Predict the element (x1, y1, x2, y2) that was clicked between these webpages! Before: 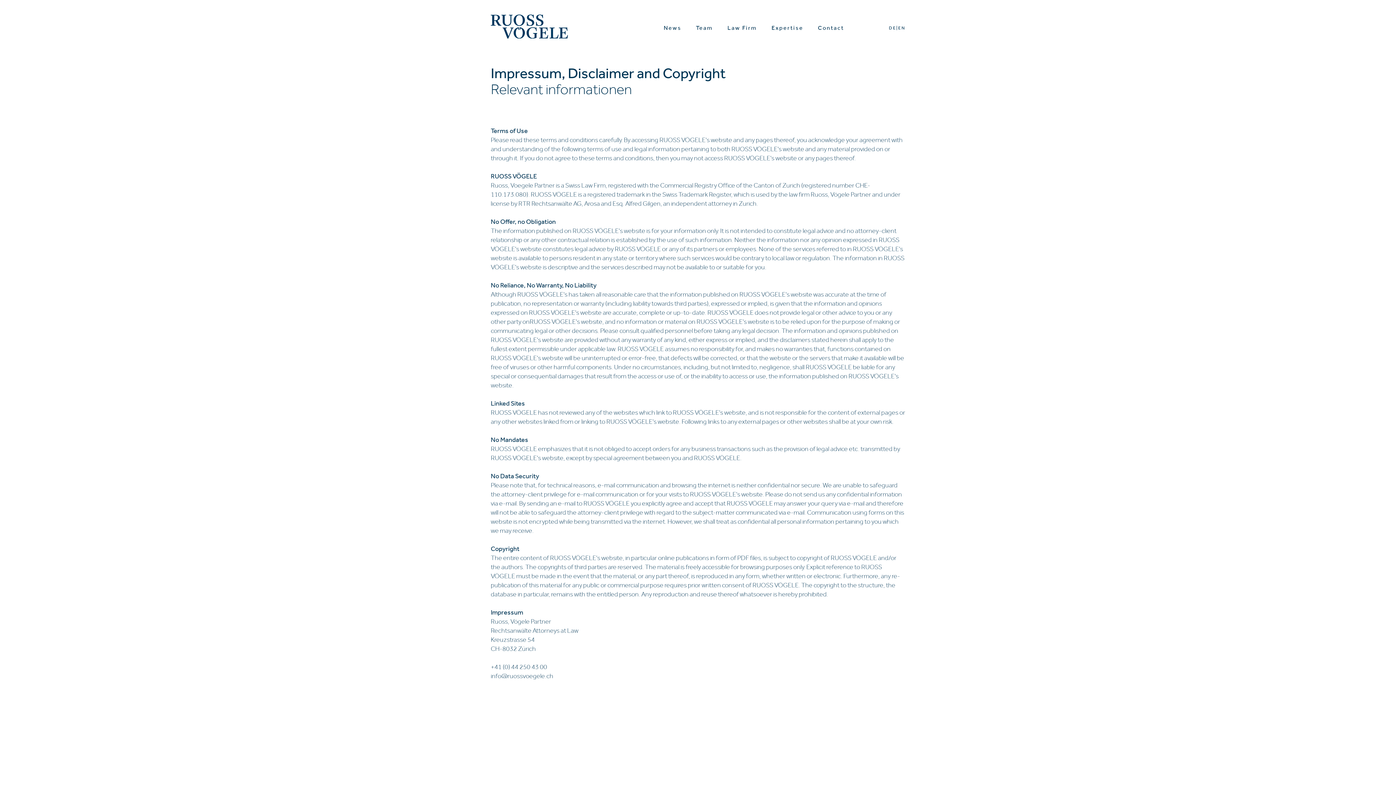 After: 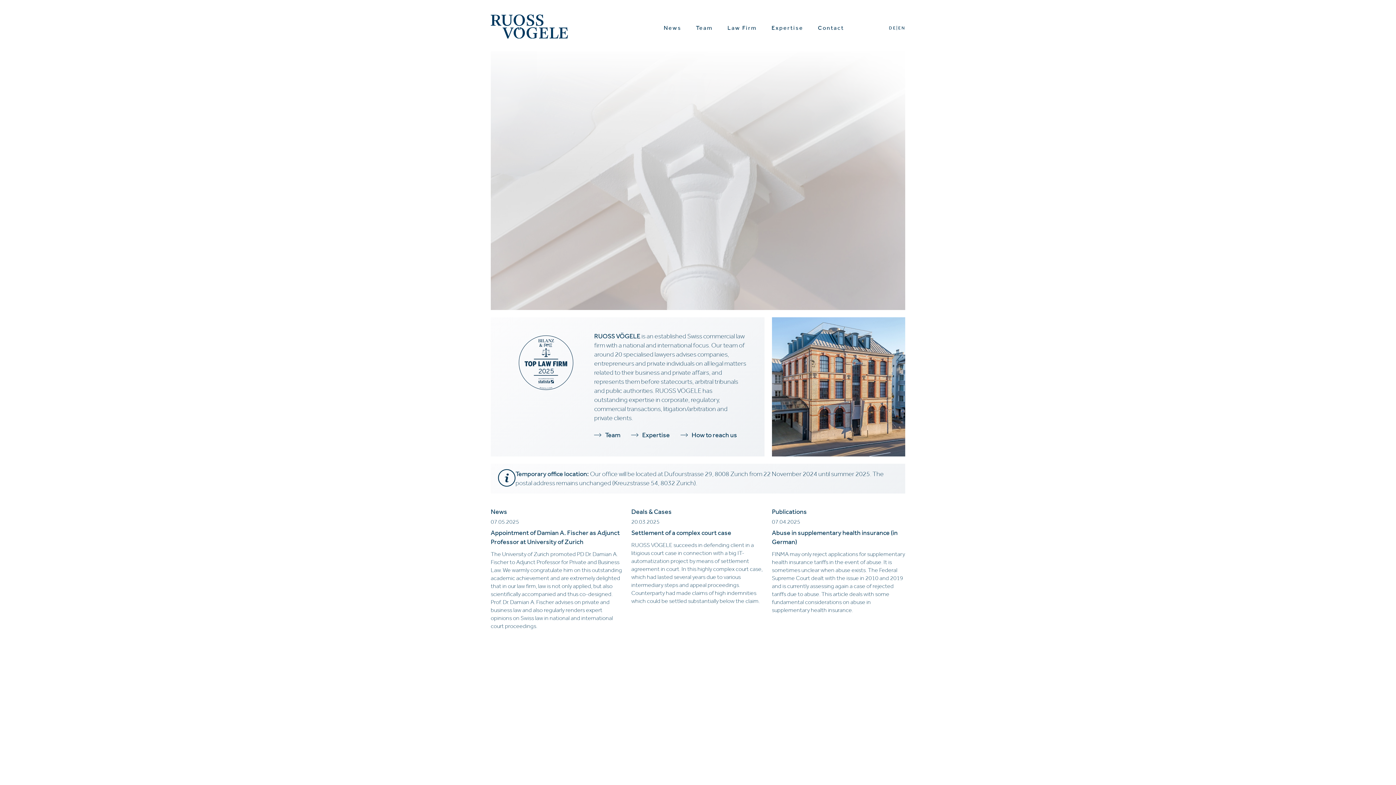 Action: bbox: (490, 14, 567, 38)